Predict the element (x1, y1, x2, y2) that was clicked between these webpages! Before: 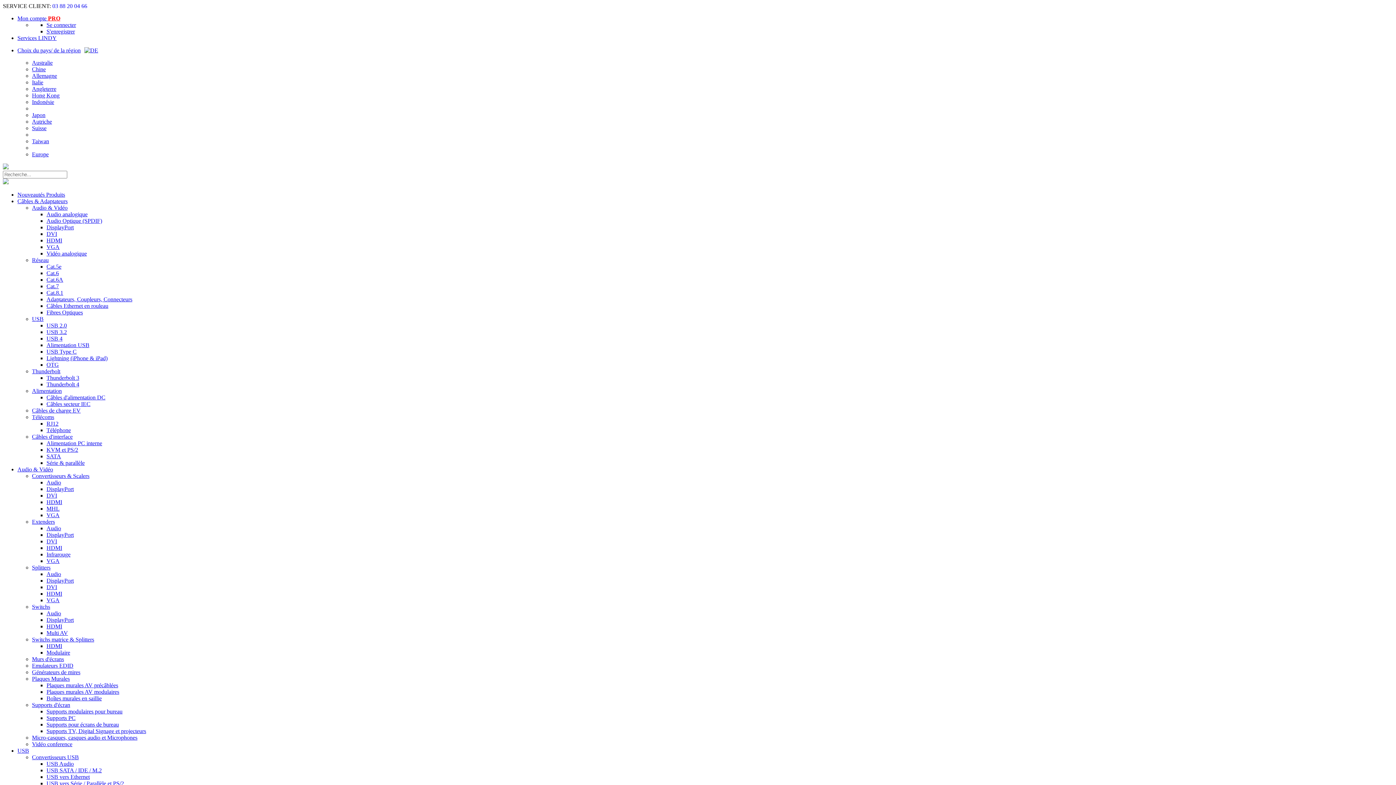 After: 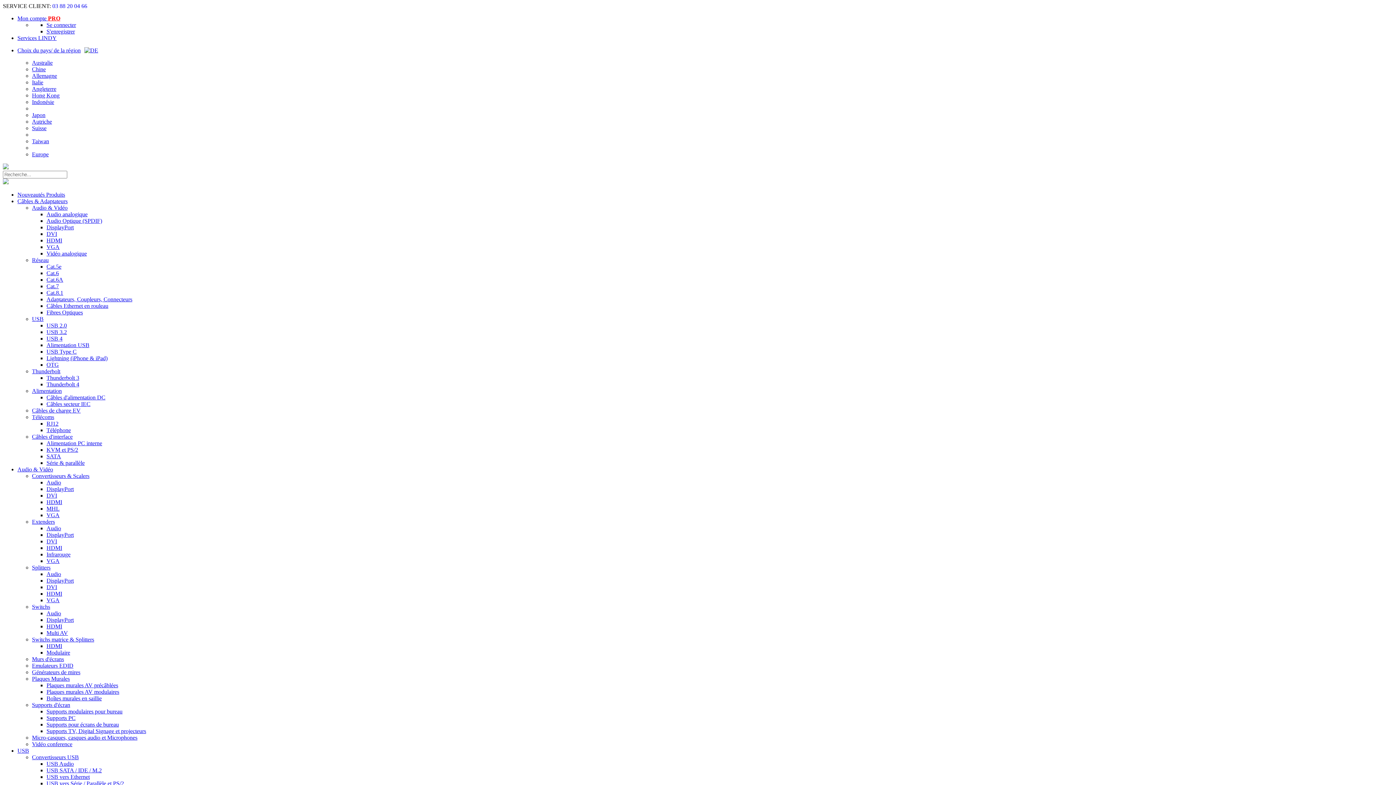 Action: label: Extenders bbox: (32, 518, 54, 525)